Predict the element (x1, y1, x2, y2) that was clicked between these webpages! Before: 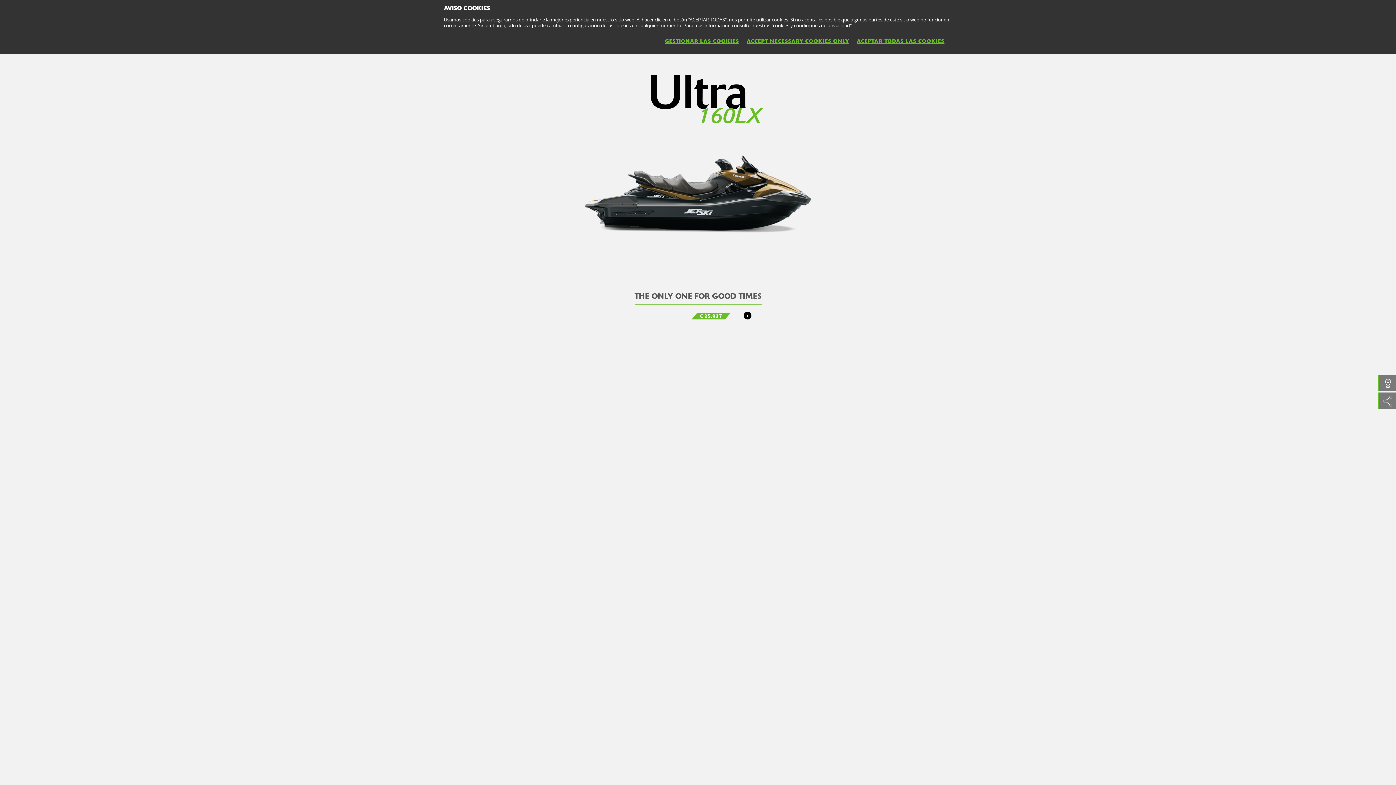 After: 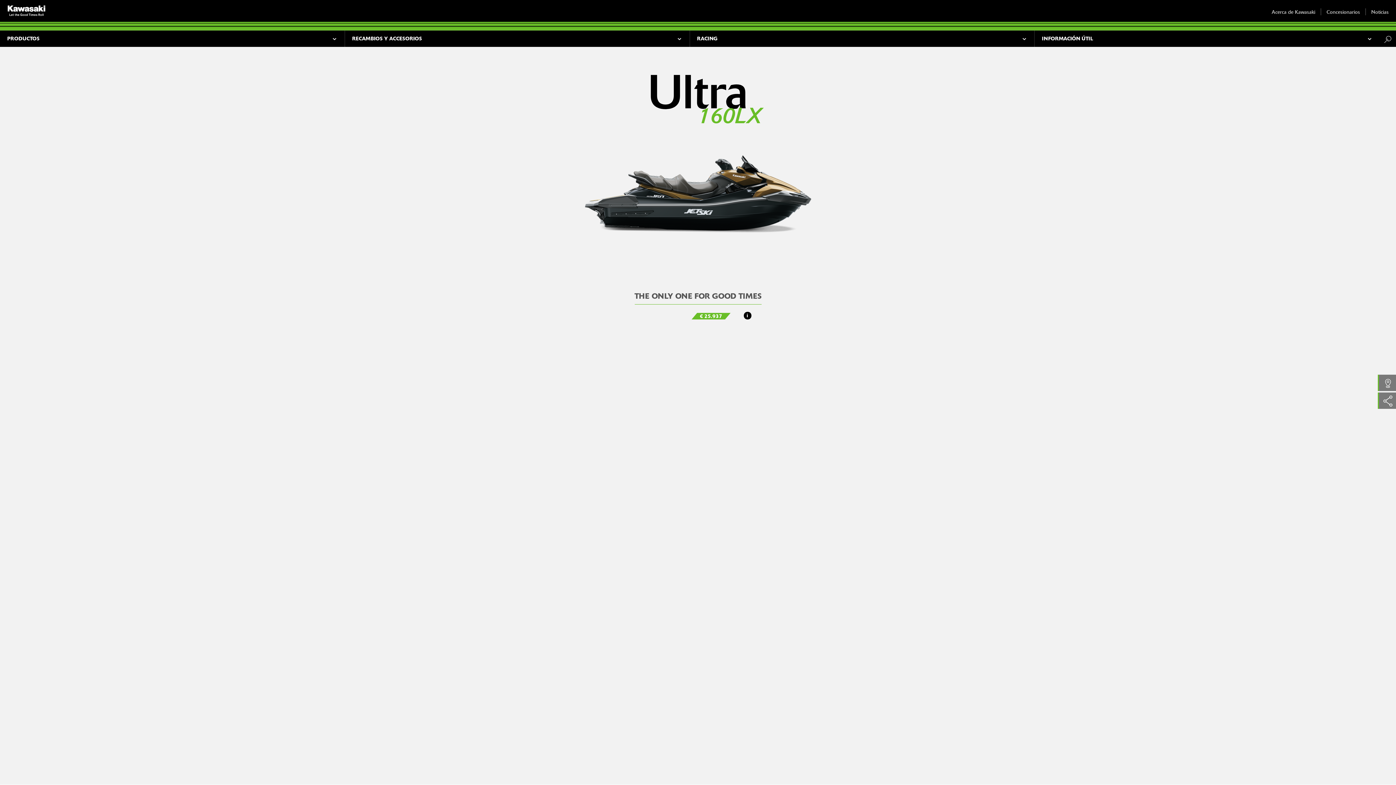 Action: label: ACCEPT NECESSARY COOKIES ONLY bbox: (746, 33, 857, 49)